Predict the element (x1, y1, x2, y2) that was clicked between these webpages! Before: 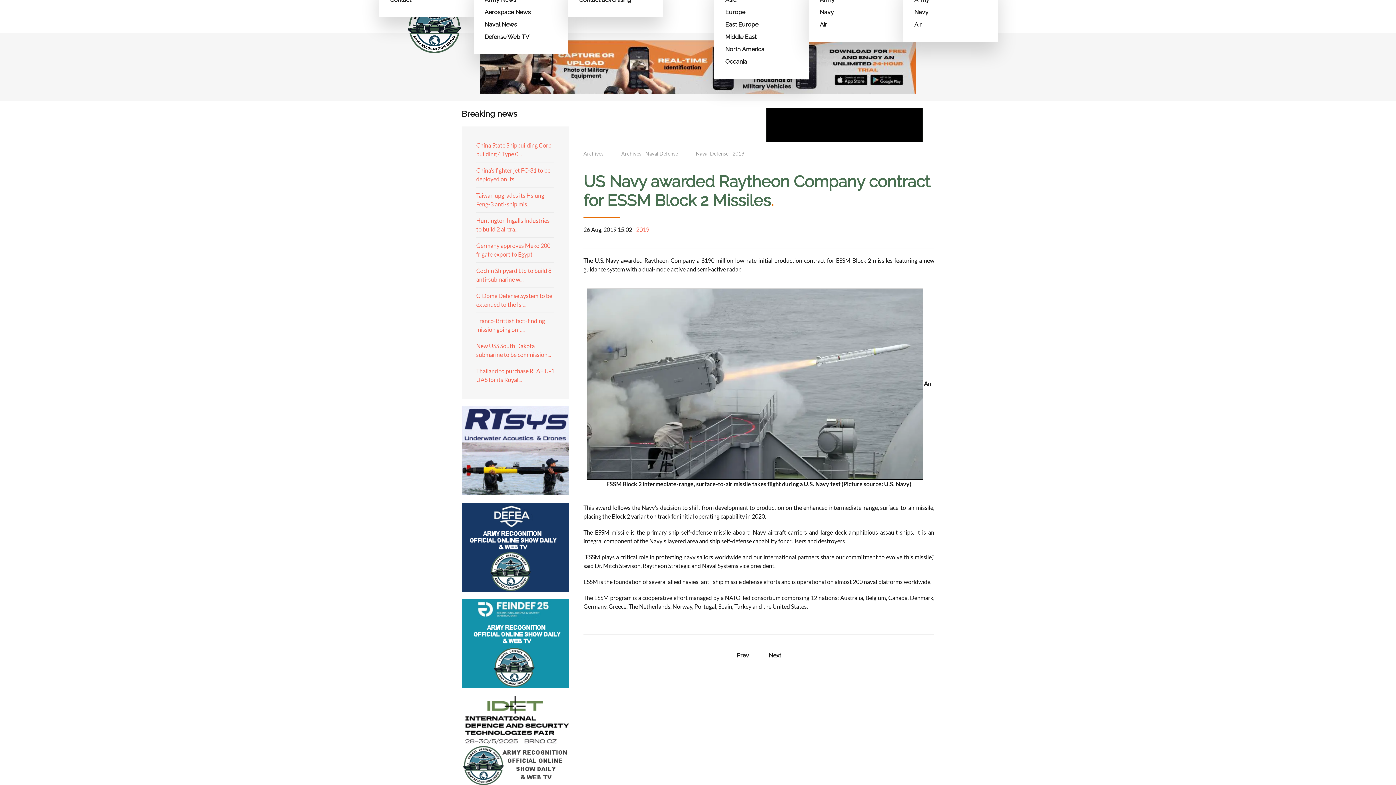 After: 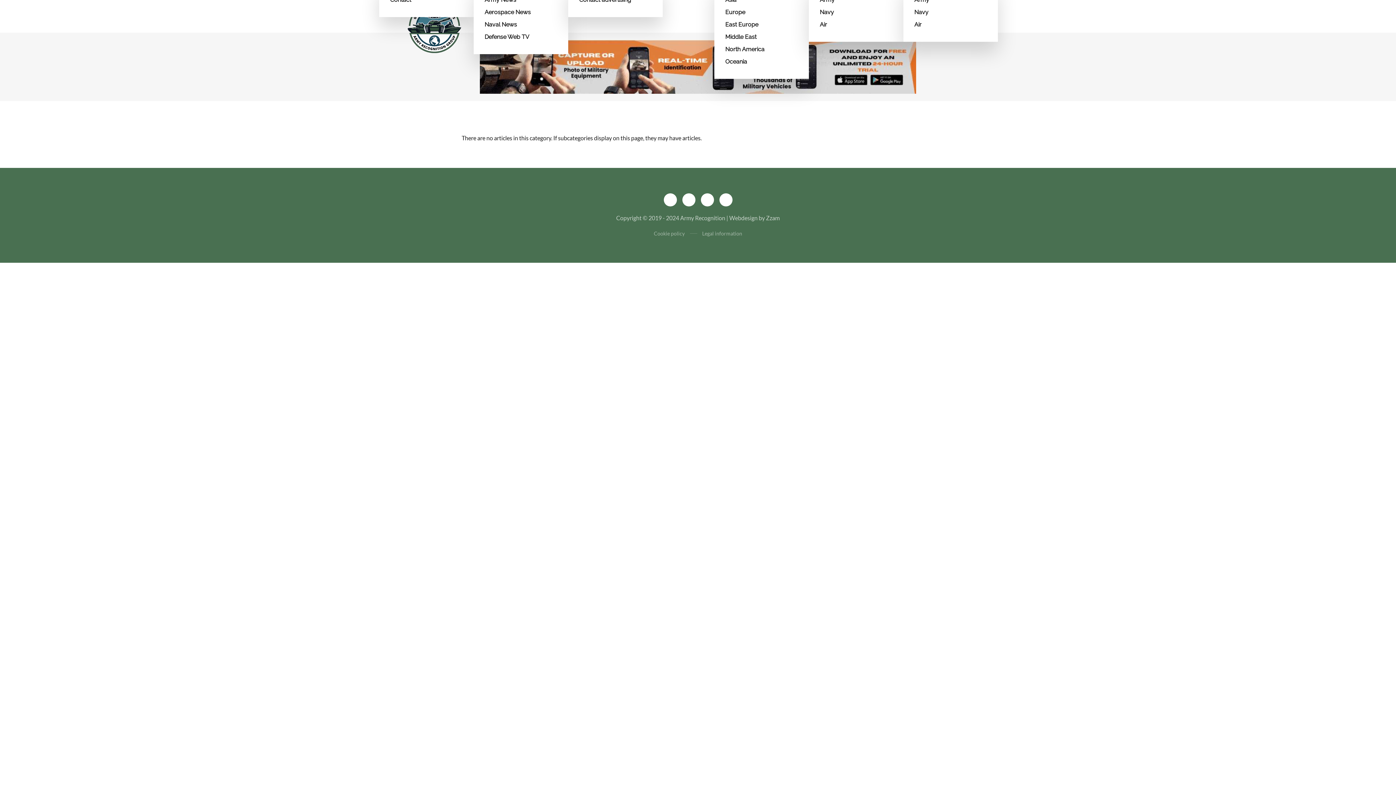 Action: label: Archives - Naval Defense  bbox: (621, 150, 679, 156)